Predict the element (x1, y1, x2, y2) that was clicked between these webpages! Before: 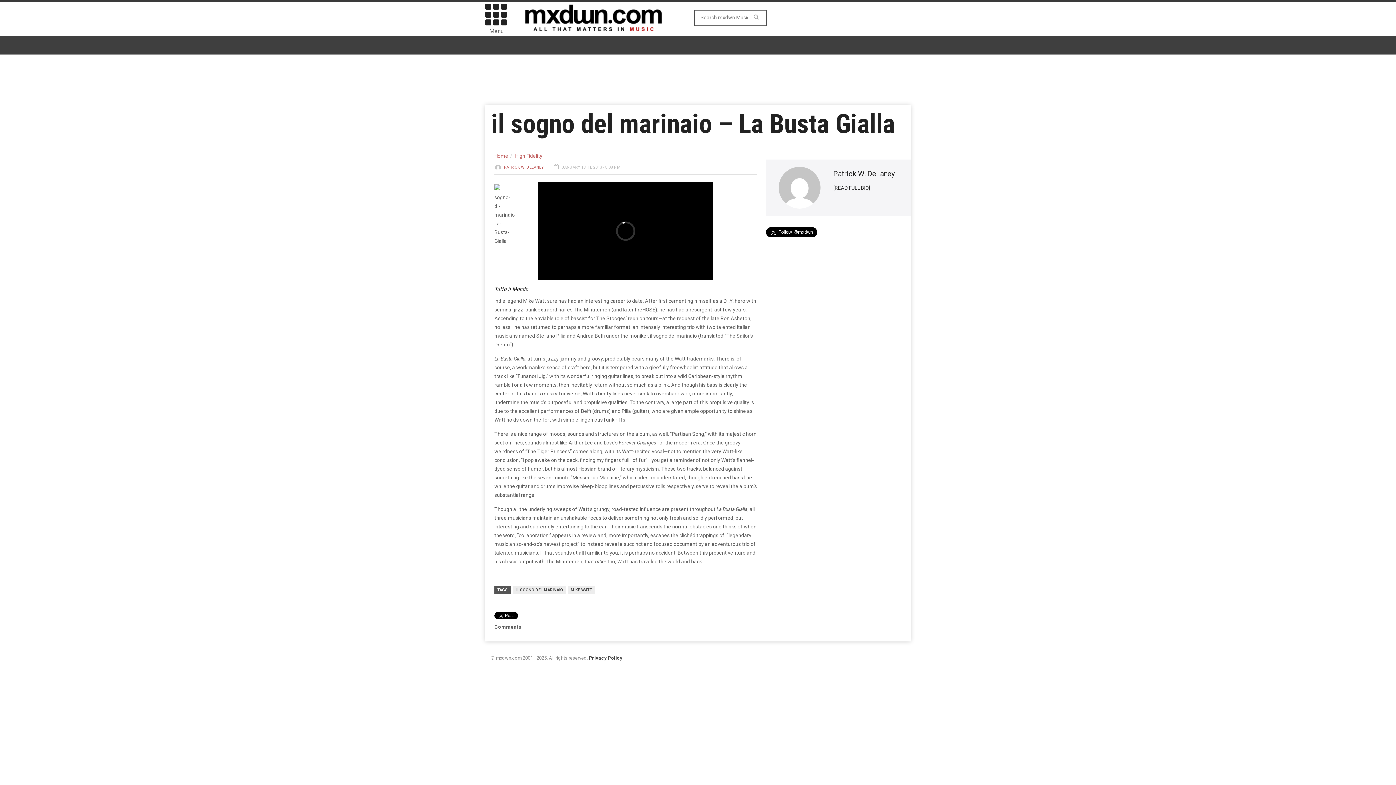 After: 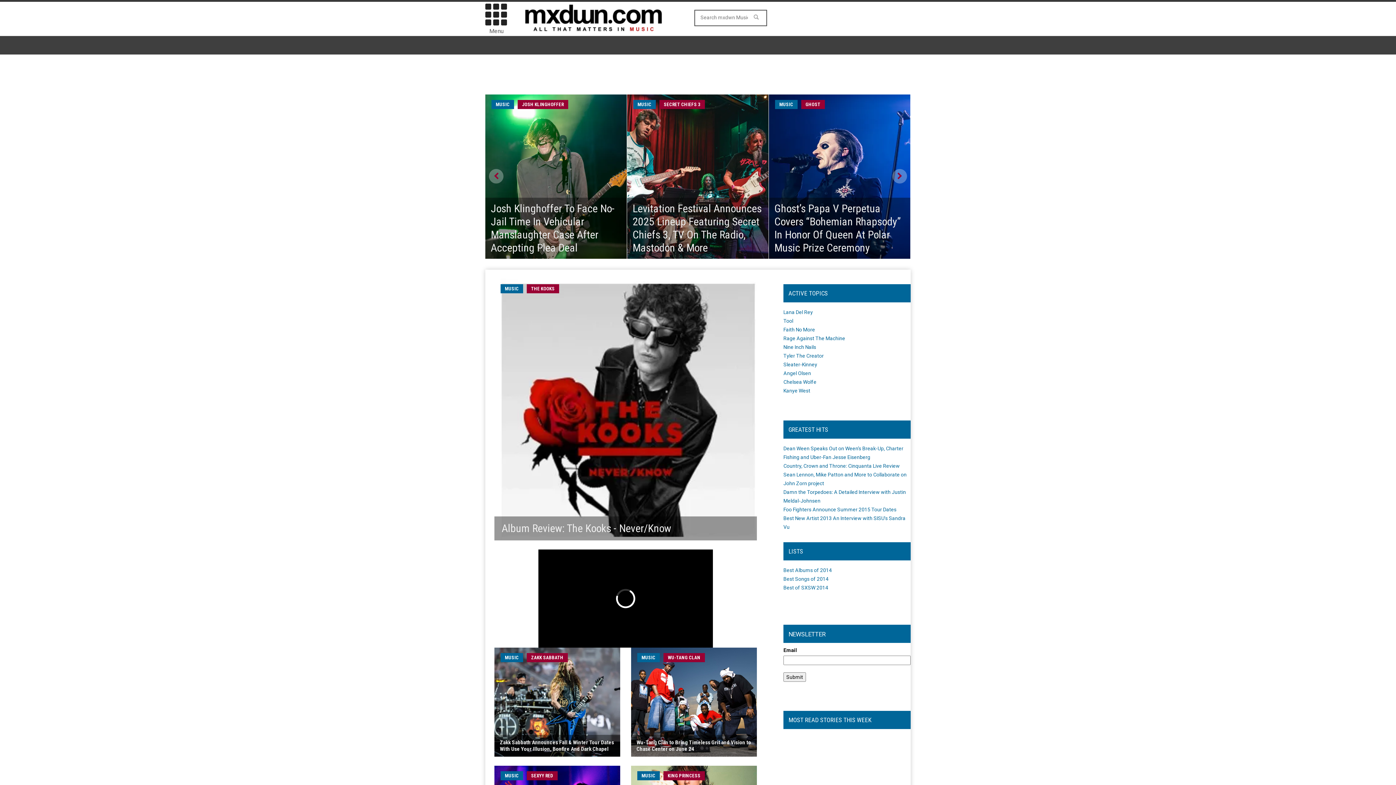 Action: bbox: (522, 0, 666, 35)